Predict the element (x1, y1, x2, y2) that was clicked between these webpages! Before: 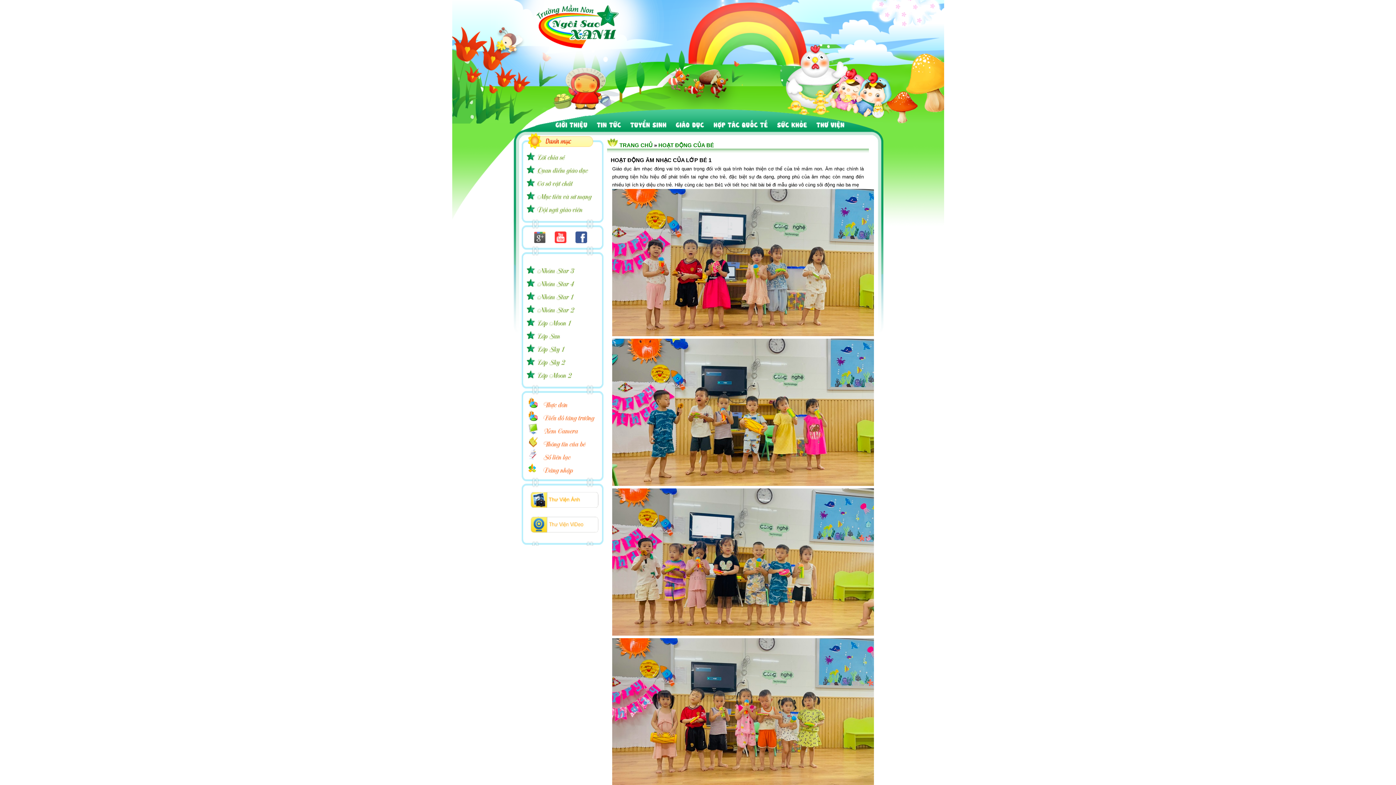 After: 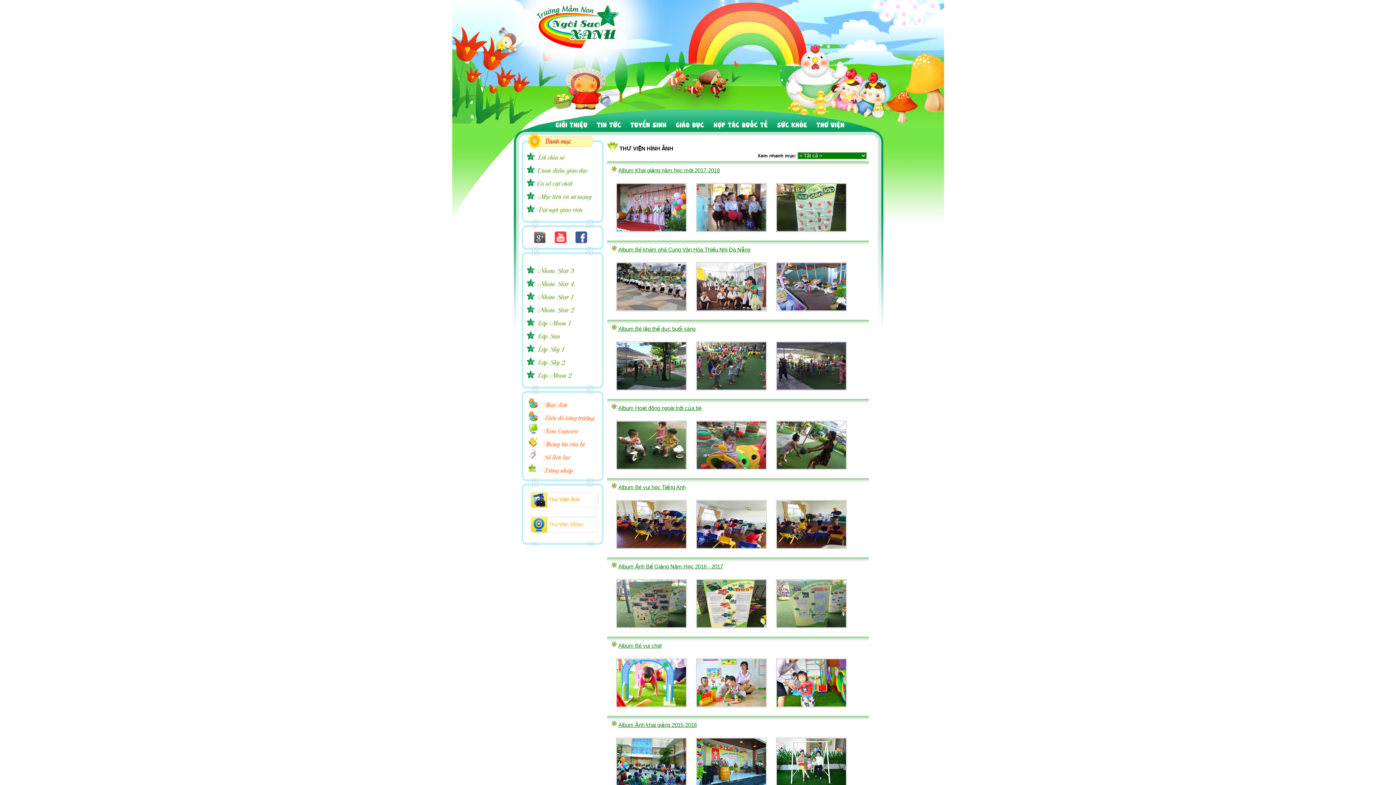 Action: bbox: (529, 504, 599, 510)